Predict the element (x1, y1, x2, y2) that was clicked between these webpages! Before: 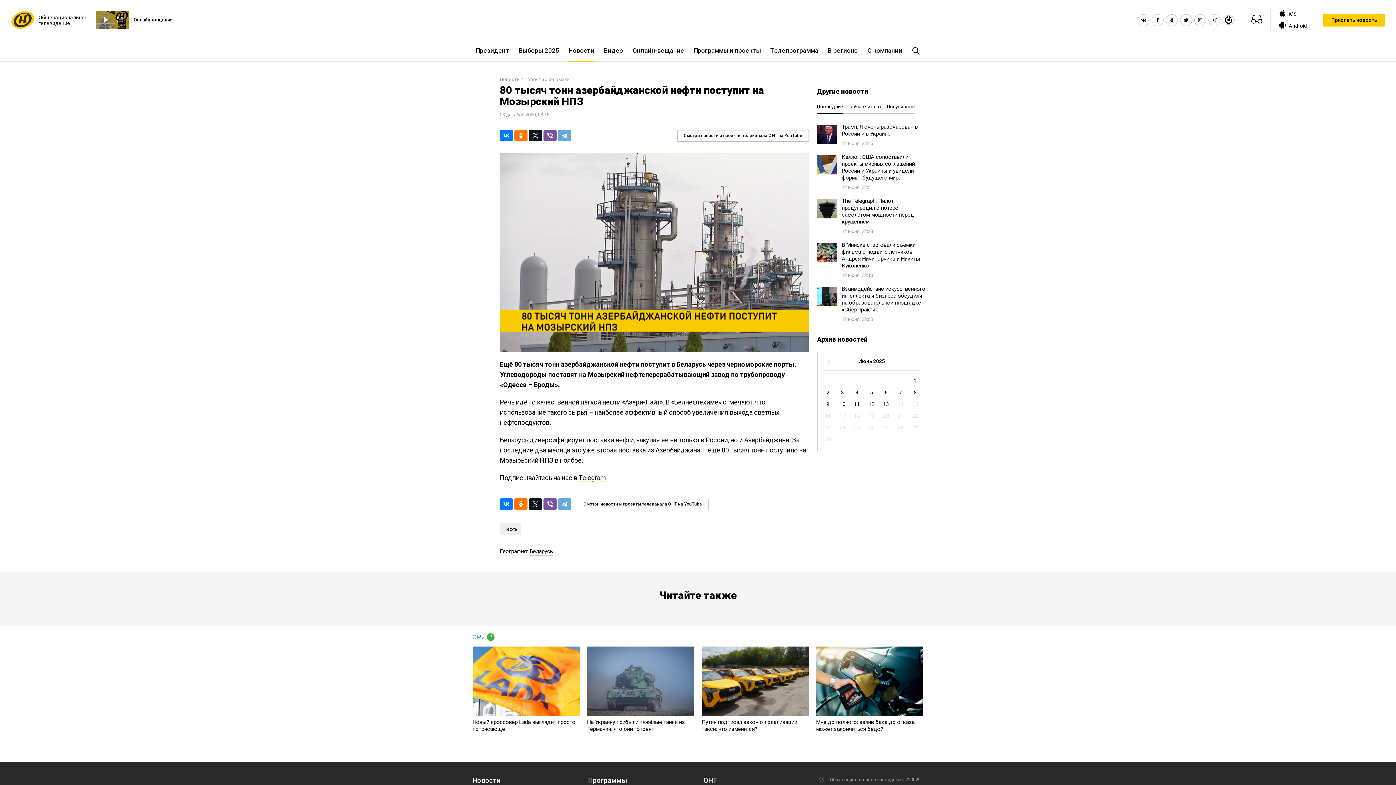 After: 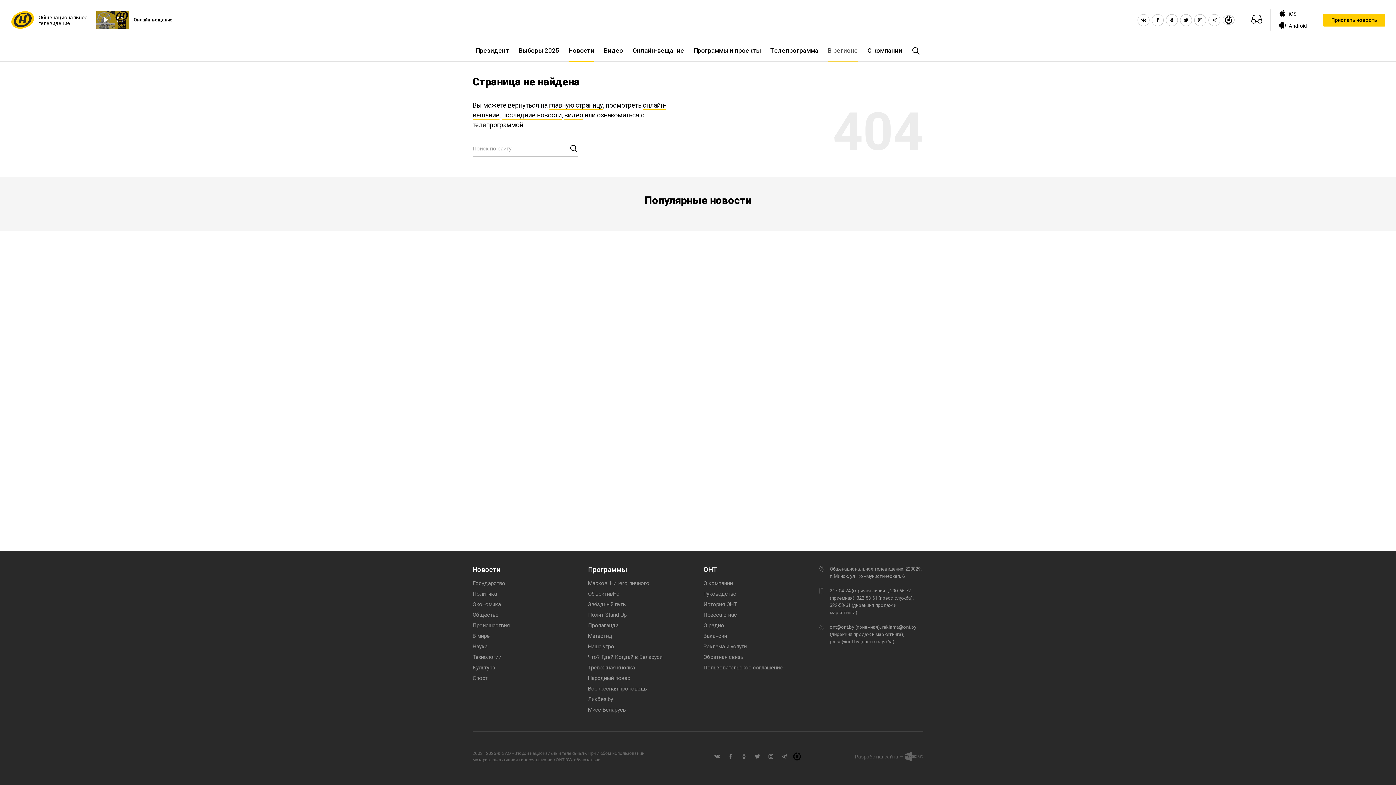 Action: label: В регионе bbox: (823, 40, 862, 61)